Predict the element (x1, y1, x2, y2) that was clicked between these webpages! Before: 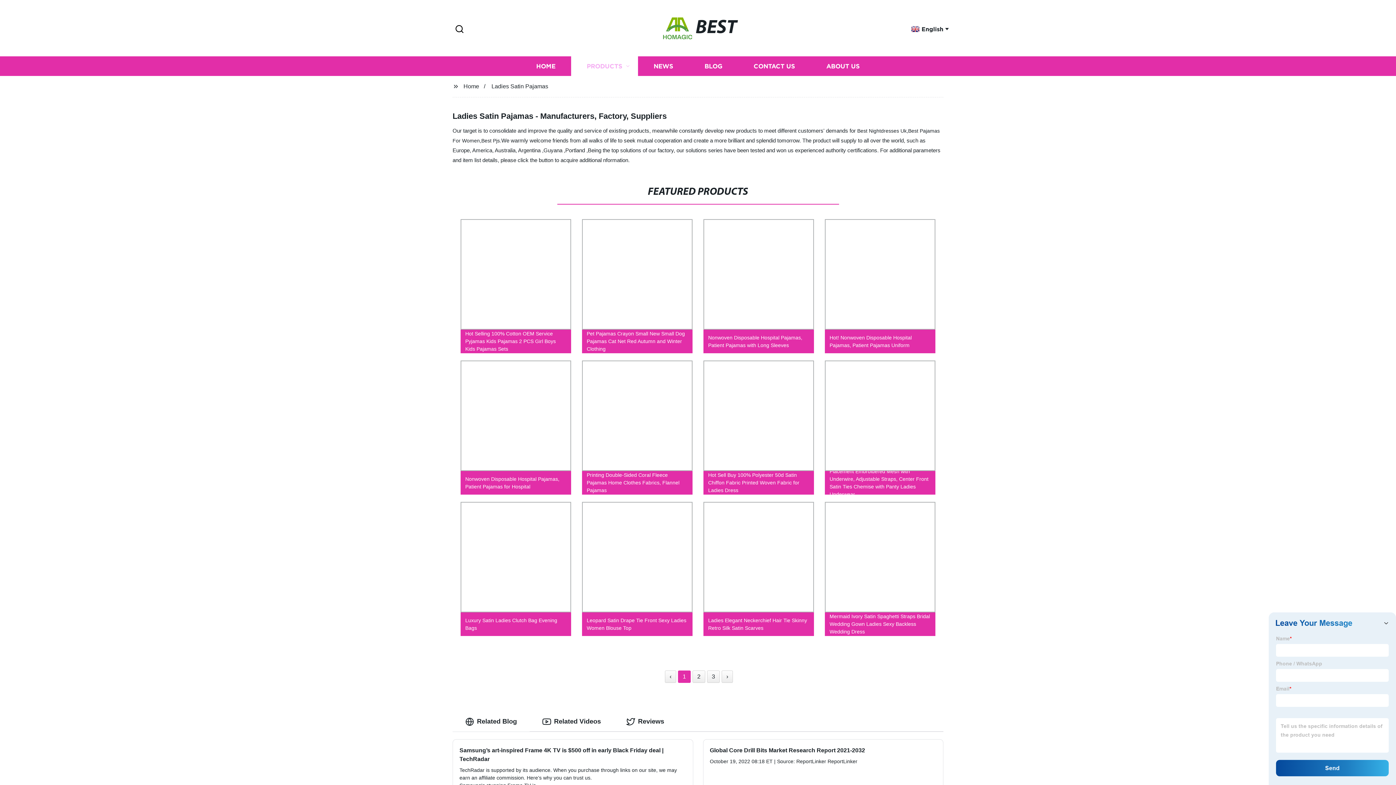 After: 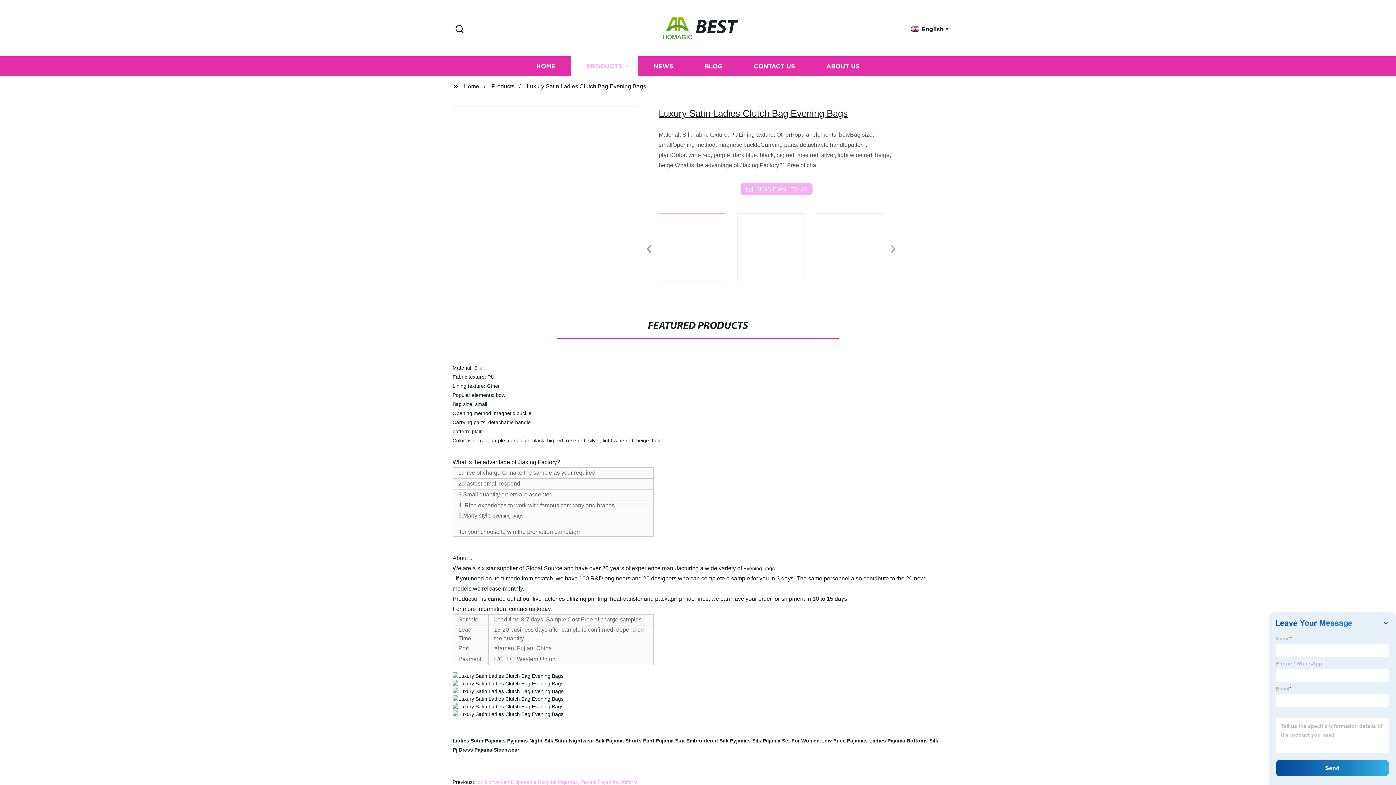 Action: label: Luxury Satin Ladies Clutch Bag Evening Bags bbox: (455, 498, 576, 640)